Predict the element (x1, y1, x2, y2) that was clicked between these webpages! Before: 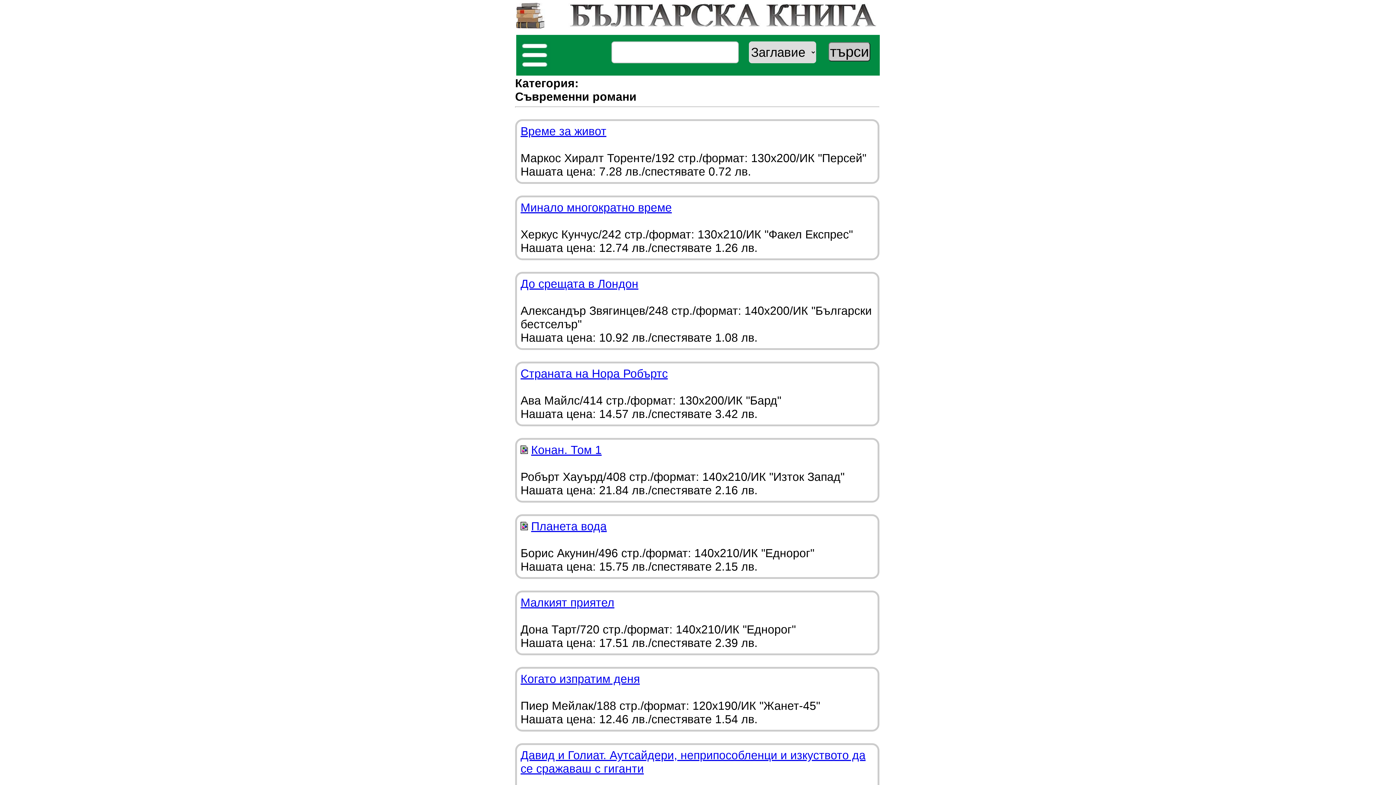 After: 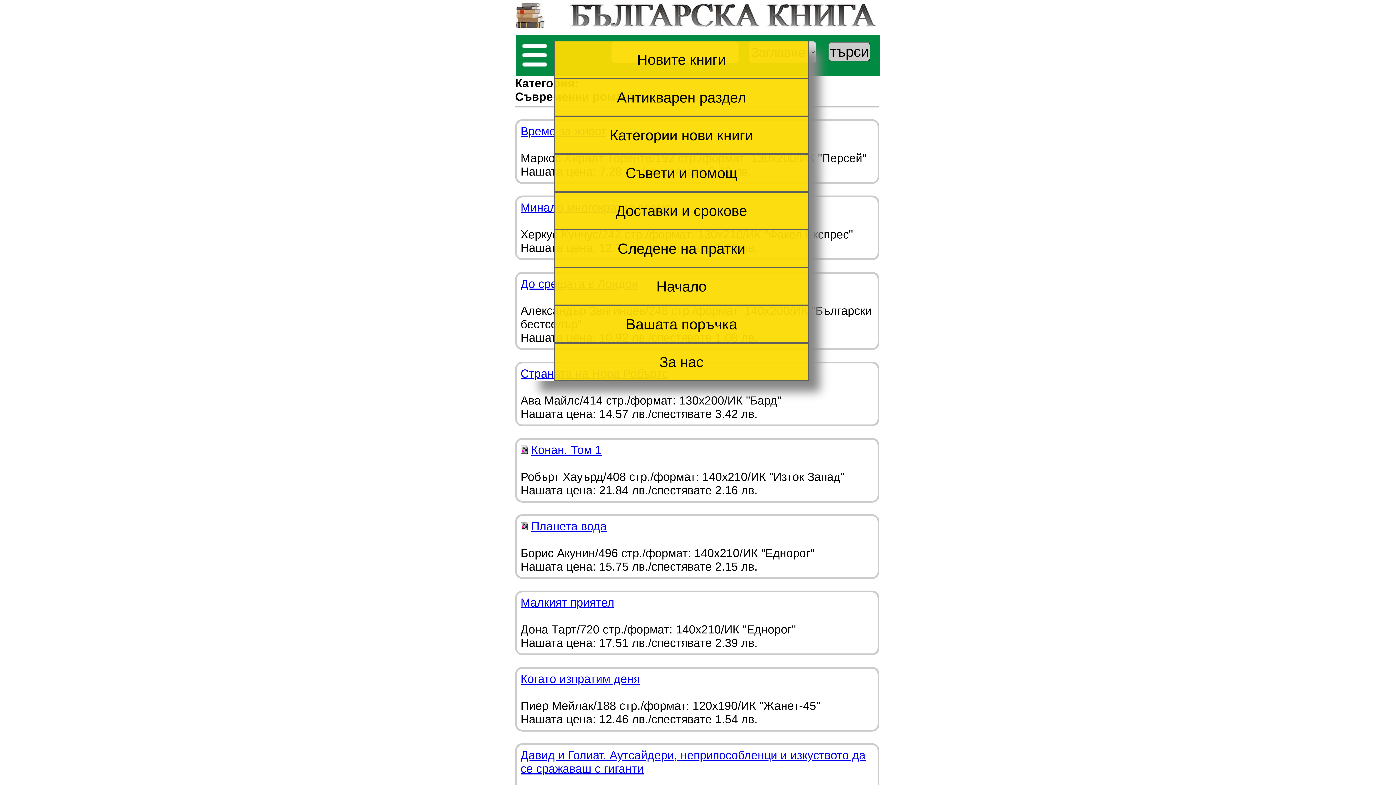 Action: bbox: (518, 40, 528, 69)